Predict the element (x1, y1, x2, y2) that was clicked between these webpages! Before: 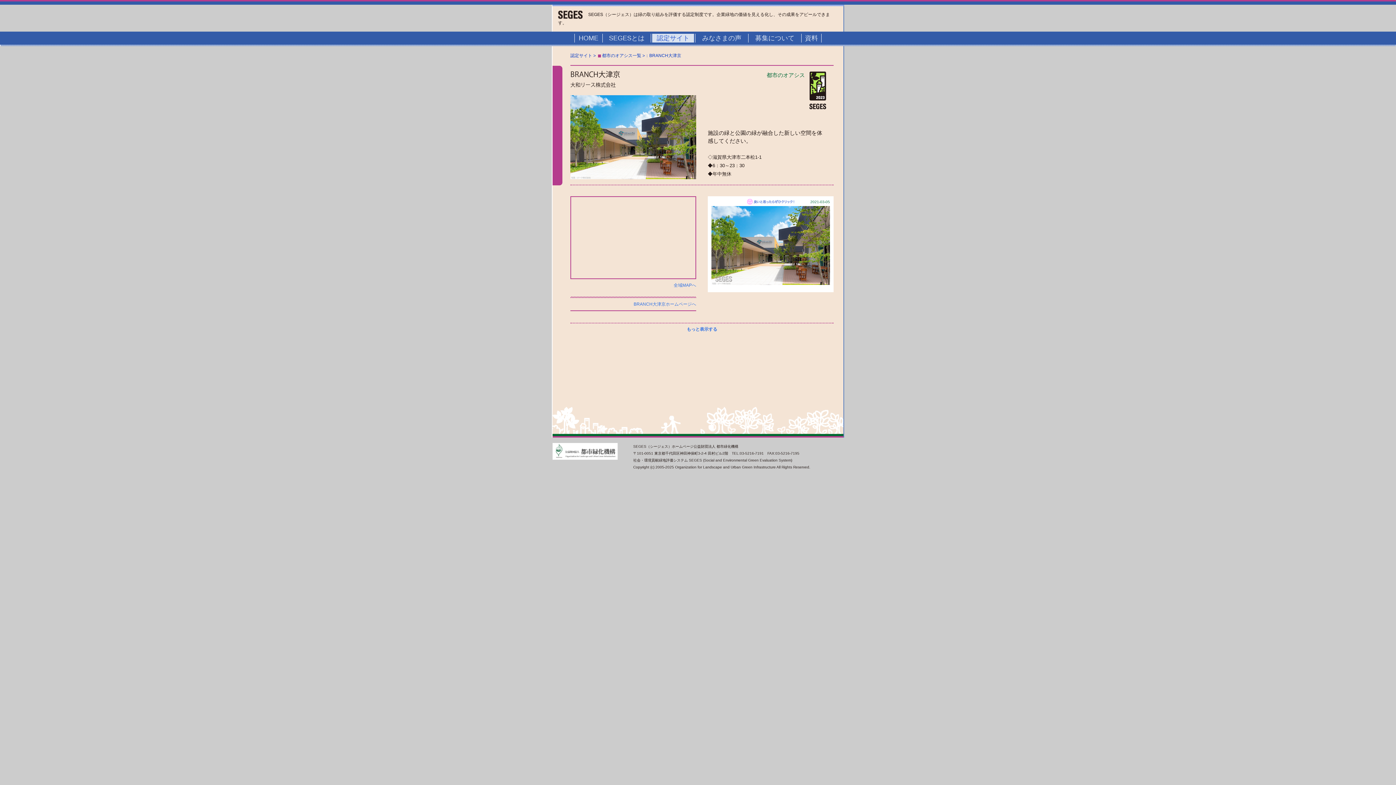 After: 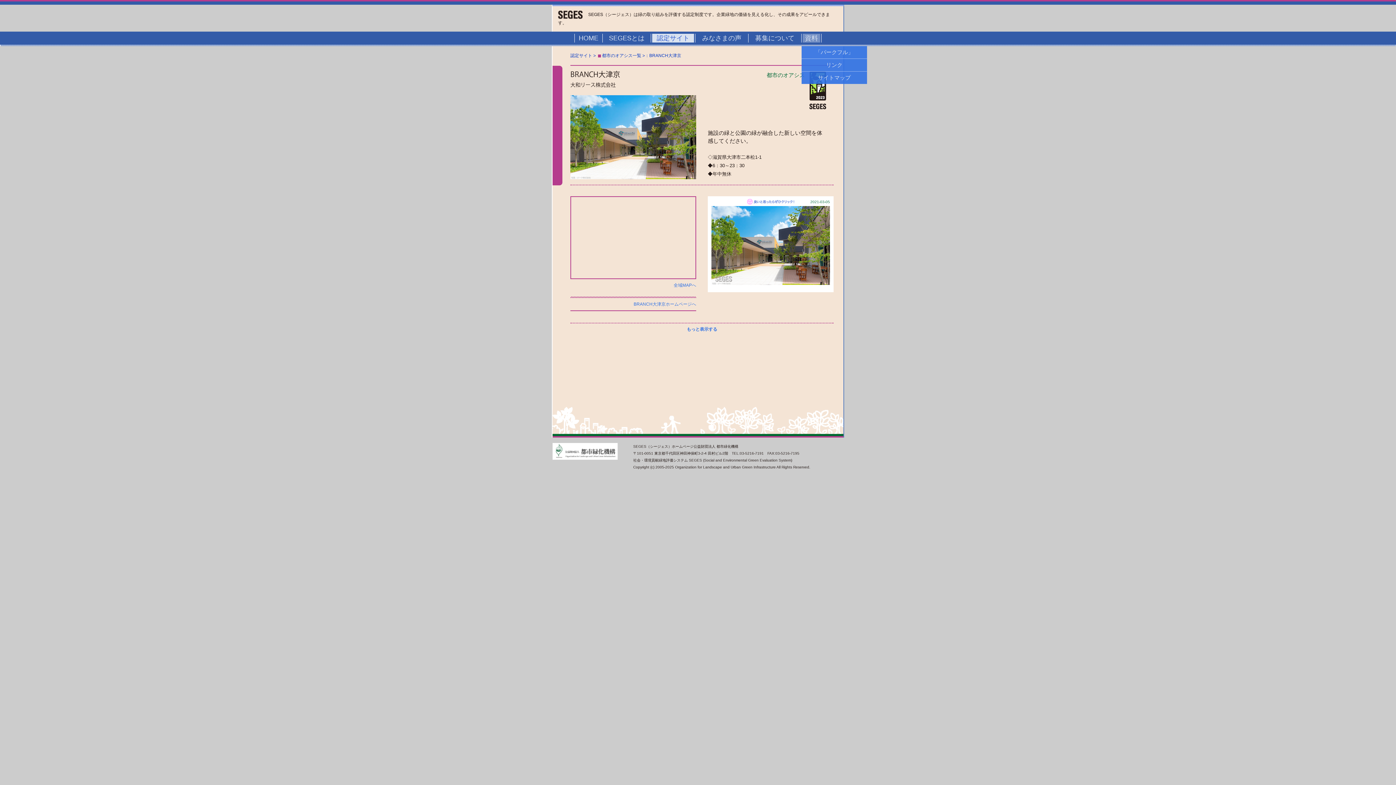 Action: bbox: (802, 33, 820, 42) label: 資料